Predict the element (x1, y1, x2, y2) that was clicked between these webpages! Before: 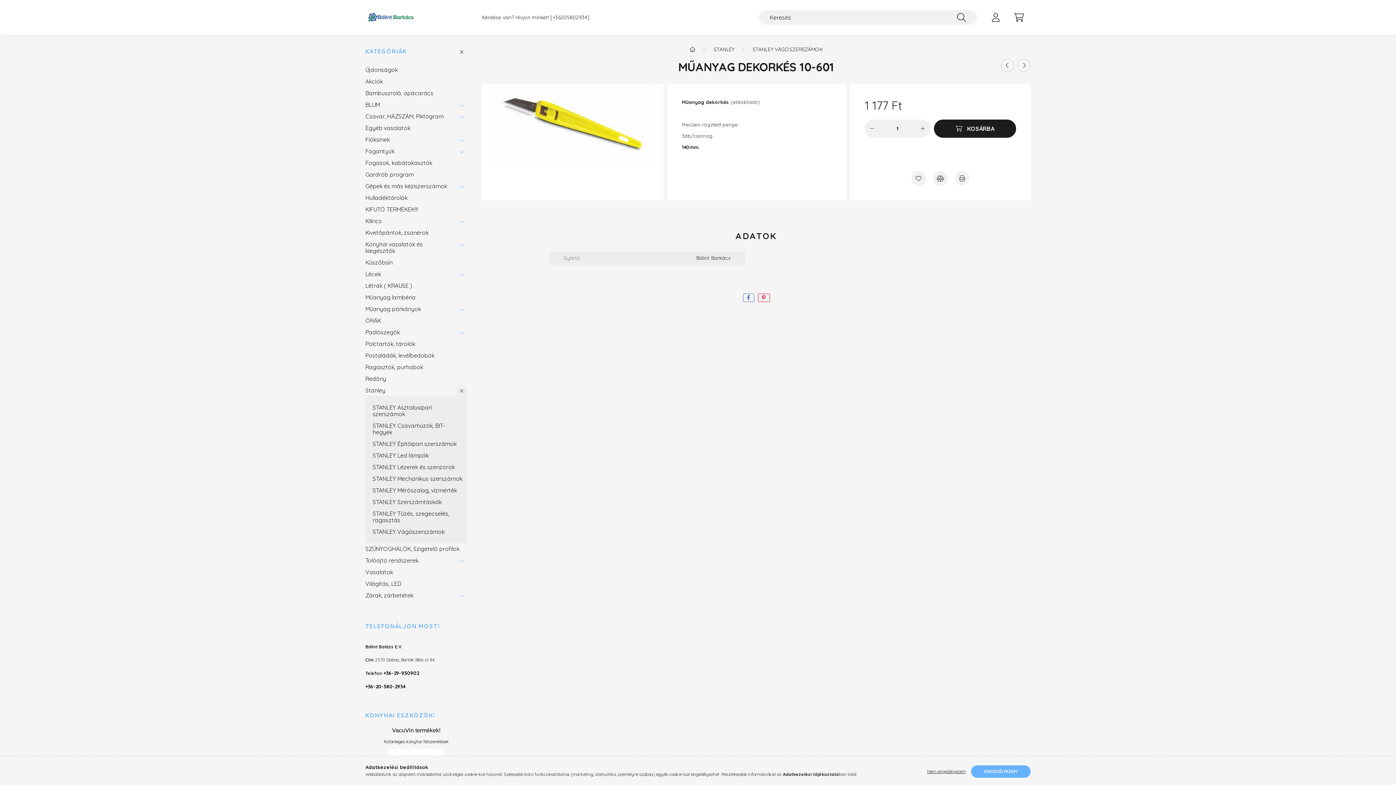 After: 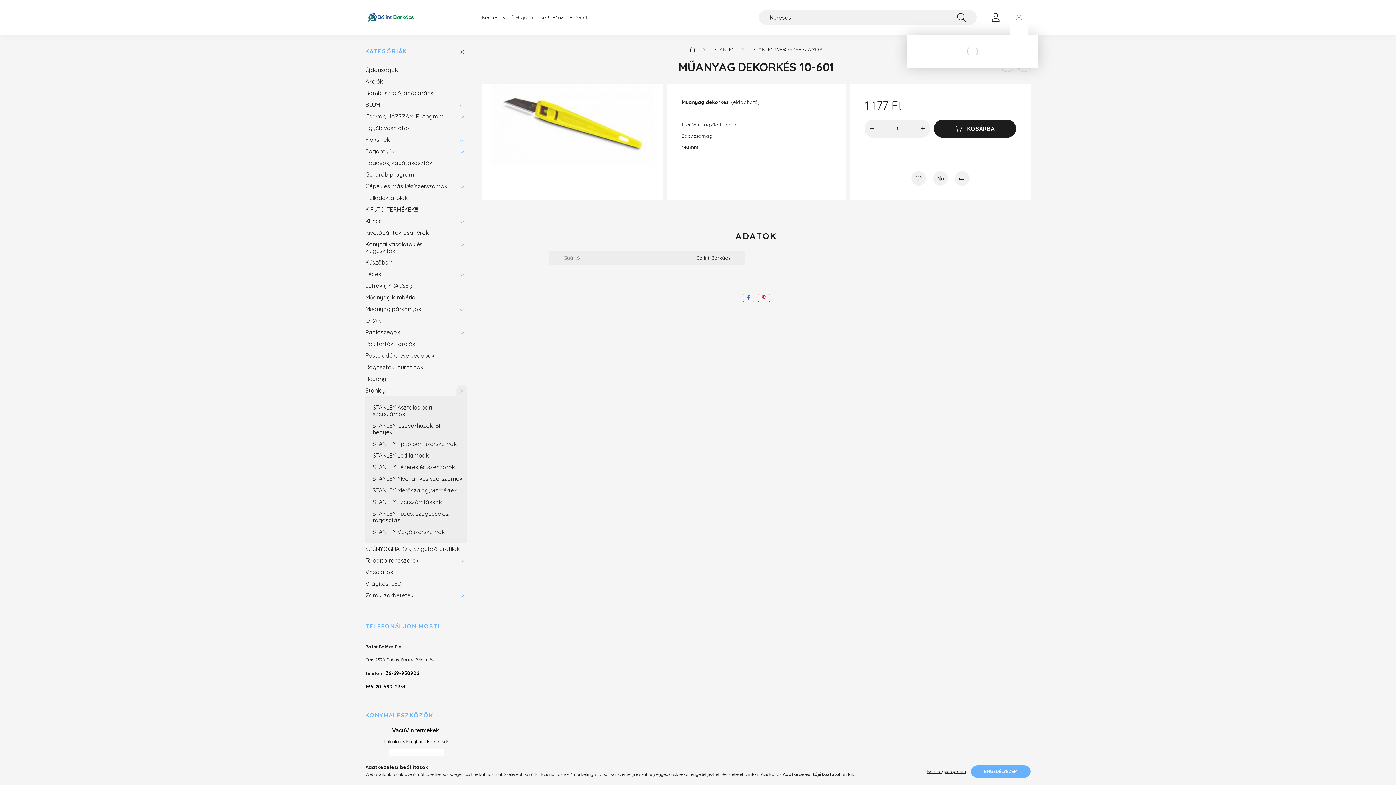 Action: bbox: (1012, 10, 1026, 24) label: cart button